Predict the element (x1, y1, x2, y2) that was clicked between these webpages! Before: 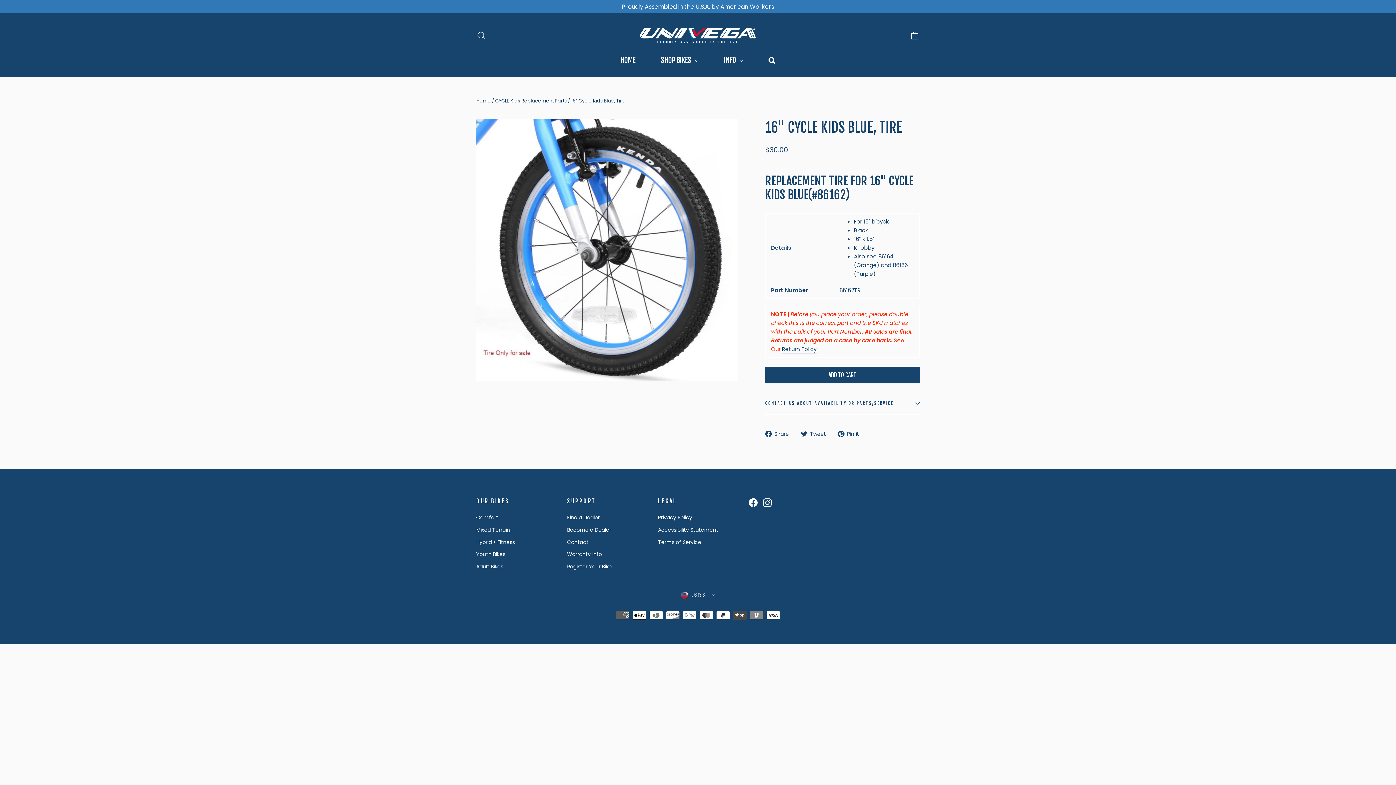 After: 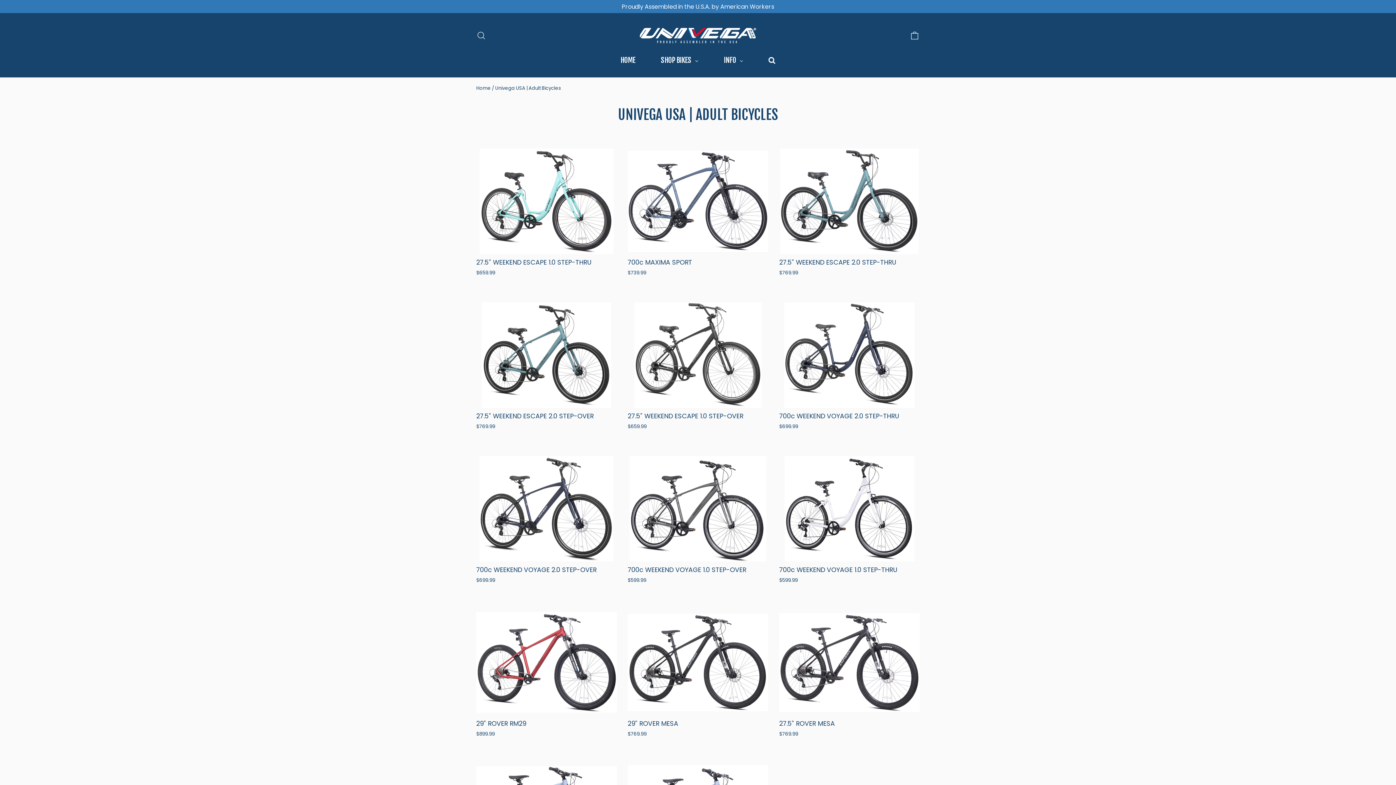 Action: label: Adult Bikes bbox: (476, 561, 556, 572)